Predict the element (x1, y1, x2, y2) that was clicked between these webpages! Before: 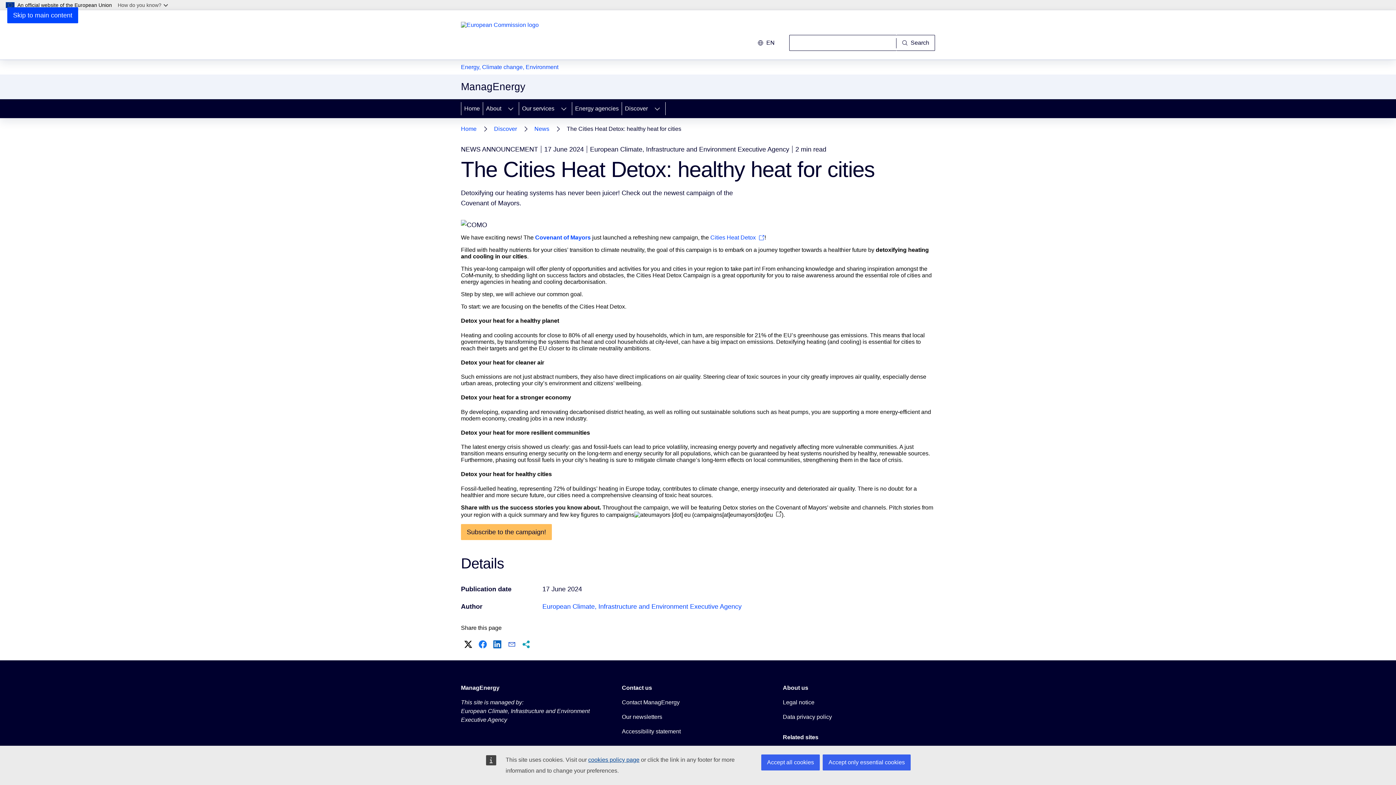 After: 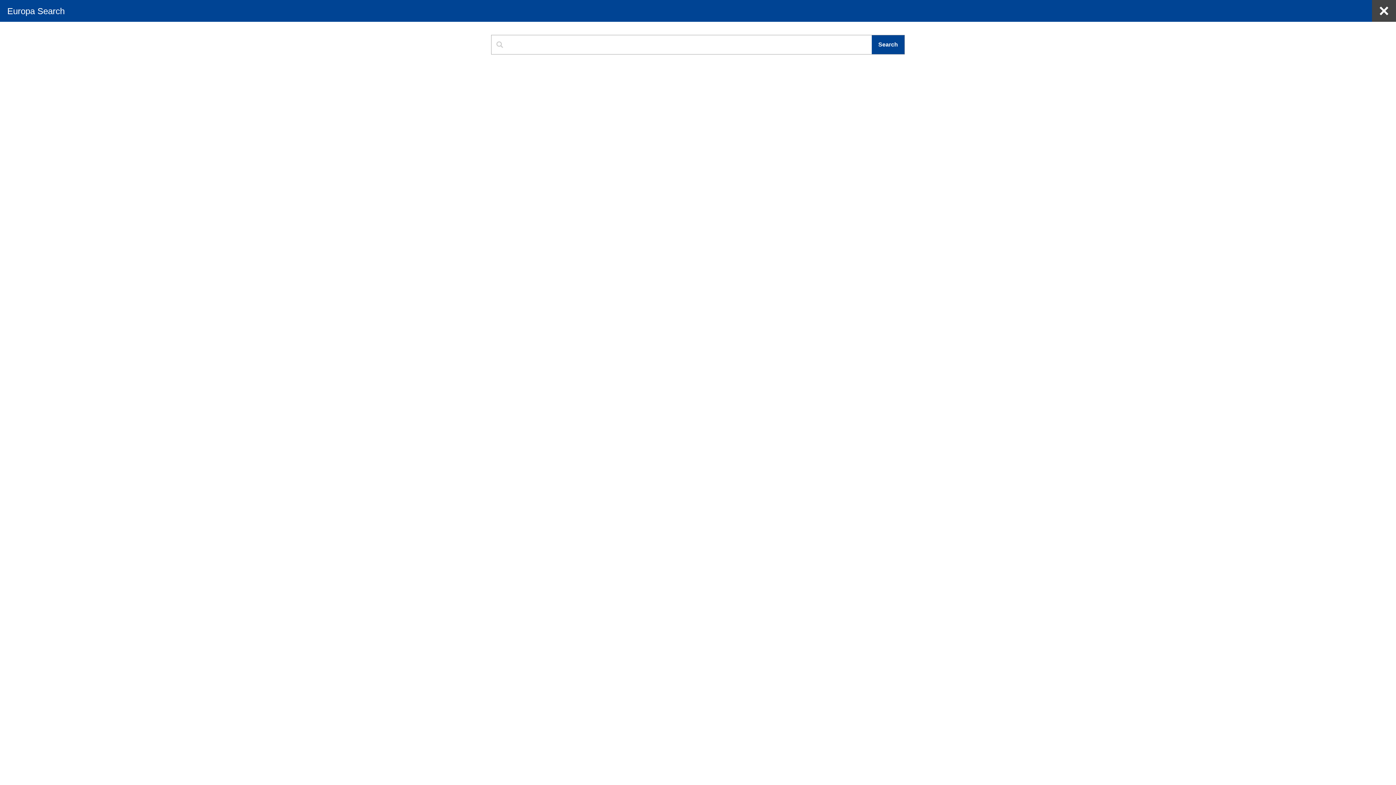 Action: bbox: (896, 34, 935, 50) label: Search